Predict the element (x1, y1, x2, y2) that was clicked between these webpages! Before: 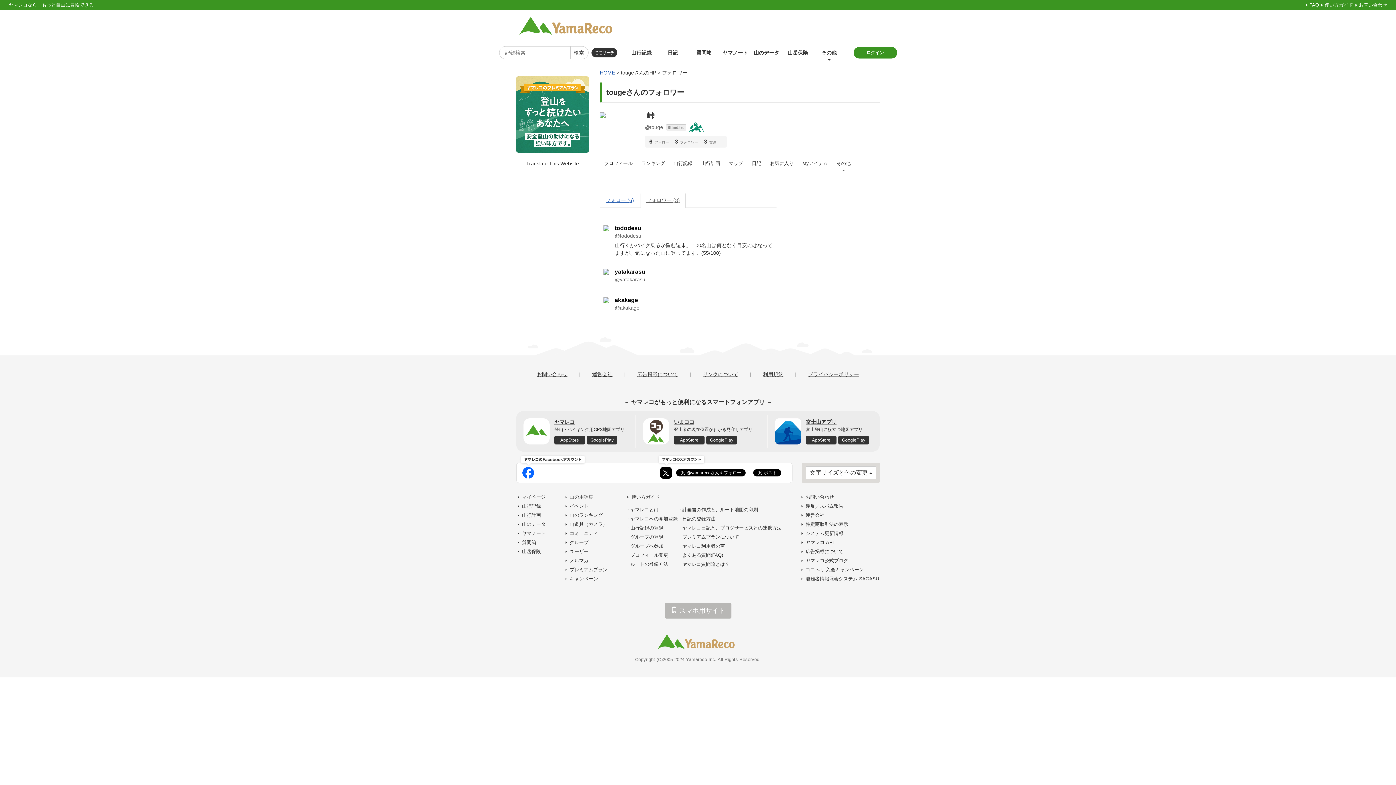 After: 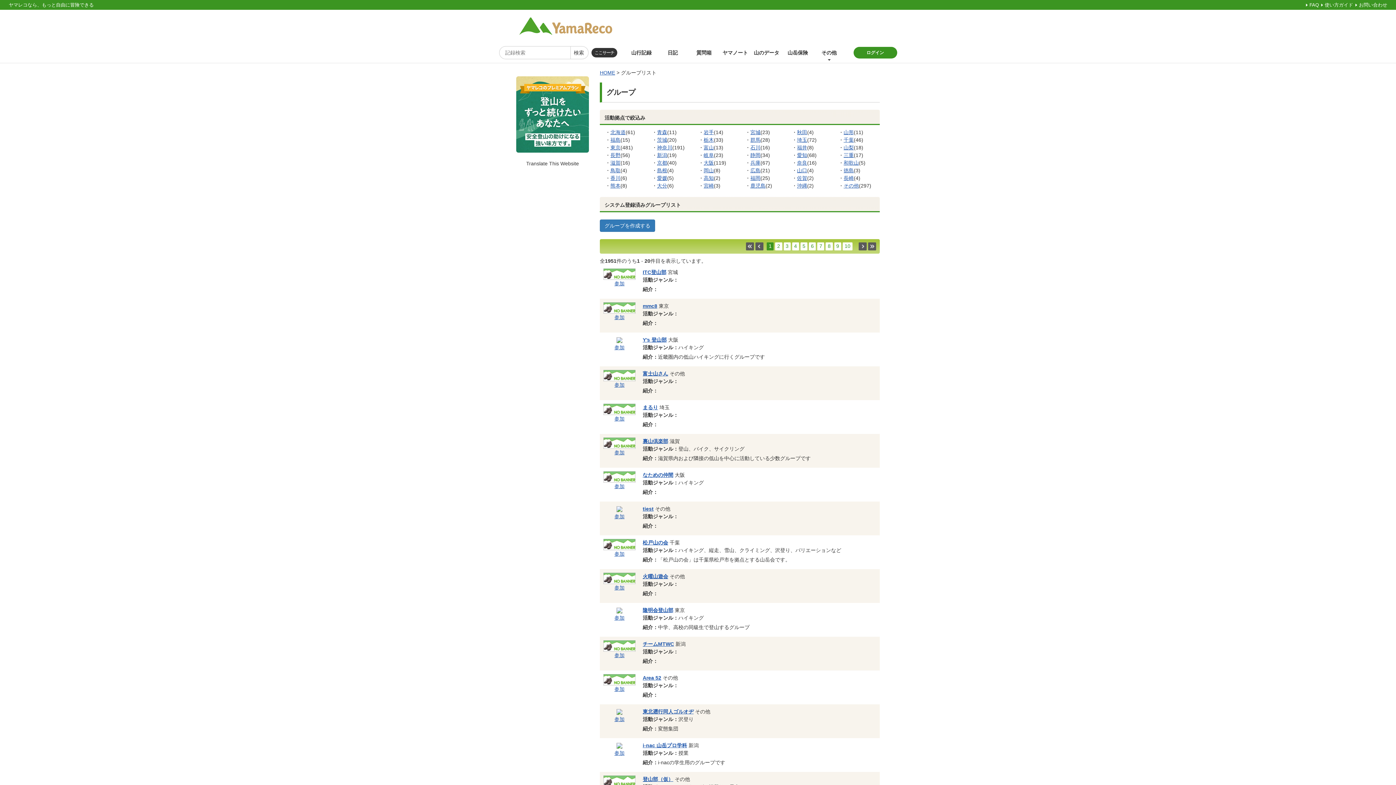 Action: bbox: (564, 539, 608, 546) label: グループ